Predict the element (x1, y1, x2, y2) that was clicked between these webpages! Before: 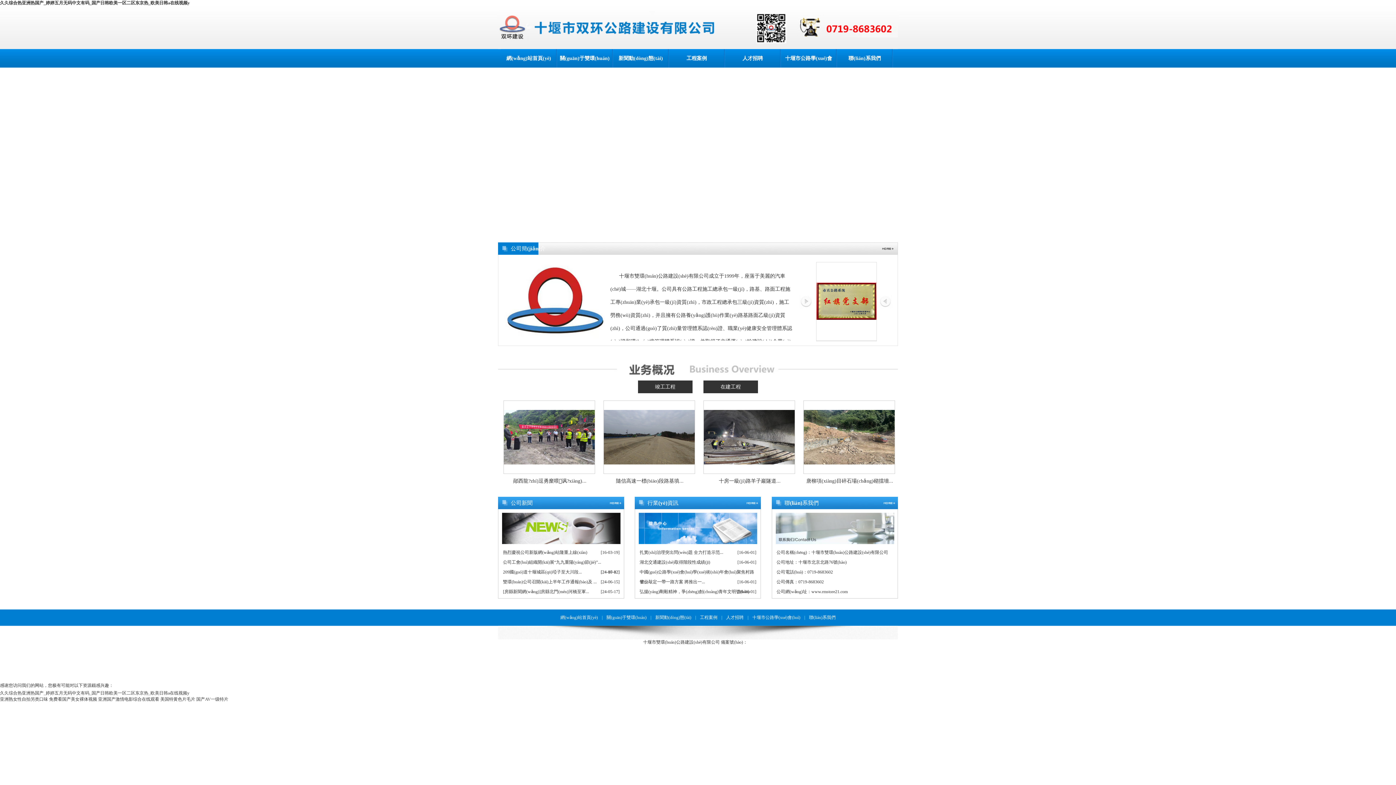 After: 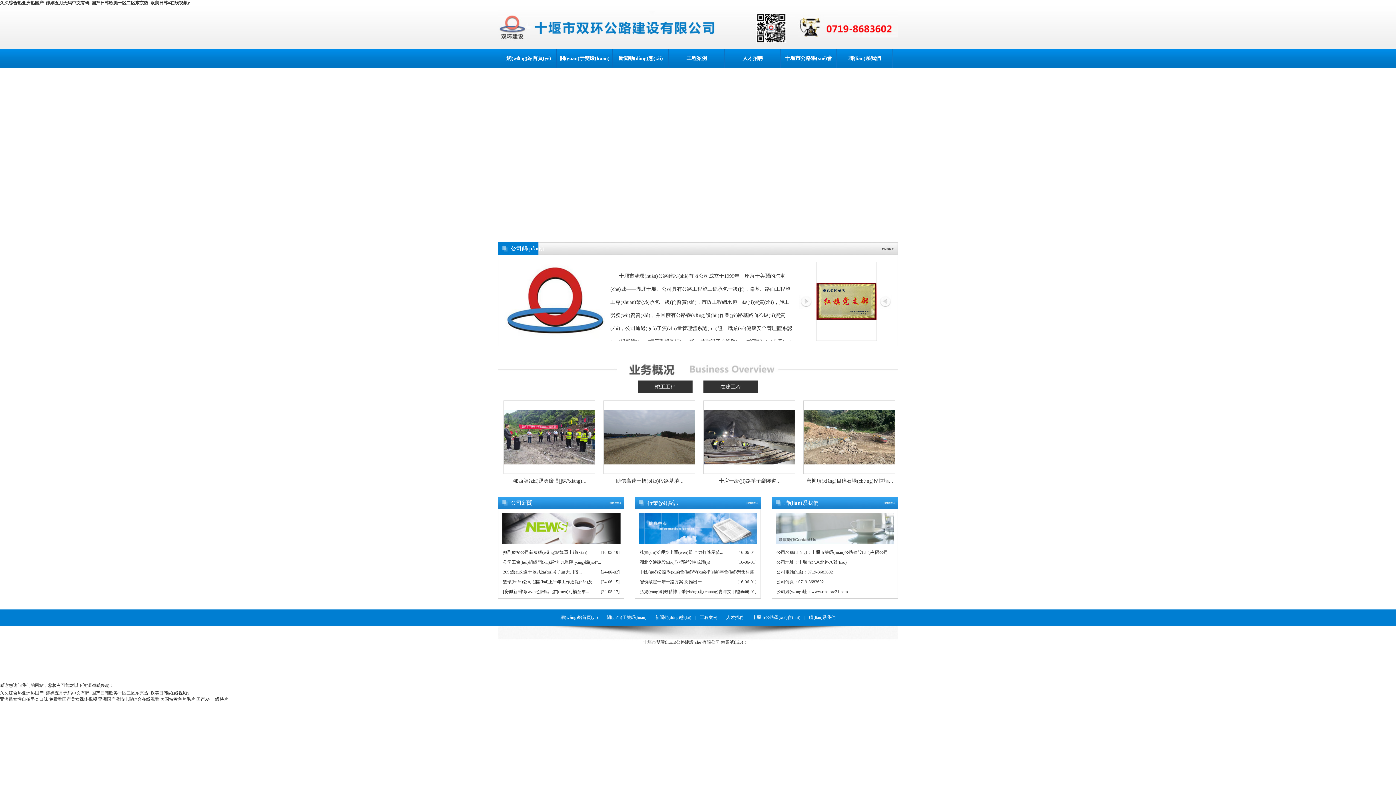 Action: label: 網(wǎng)站首頁(yè) bbox: (557, 615, 600, 620)